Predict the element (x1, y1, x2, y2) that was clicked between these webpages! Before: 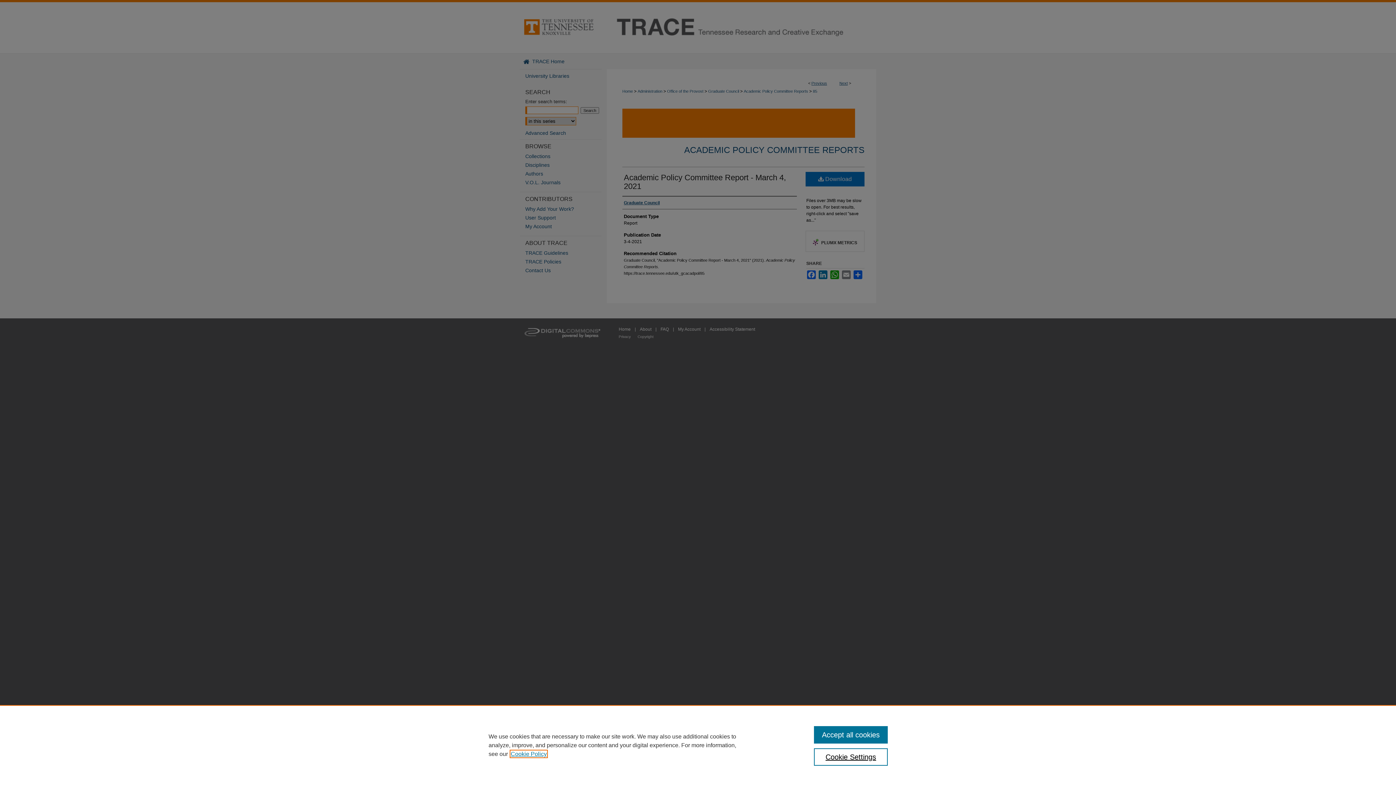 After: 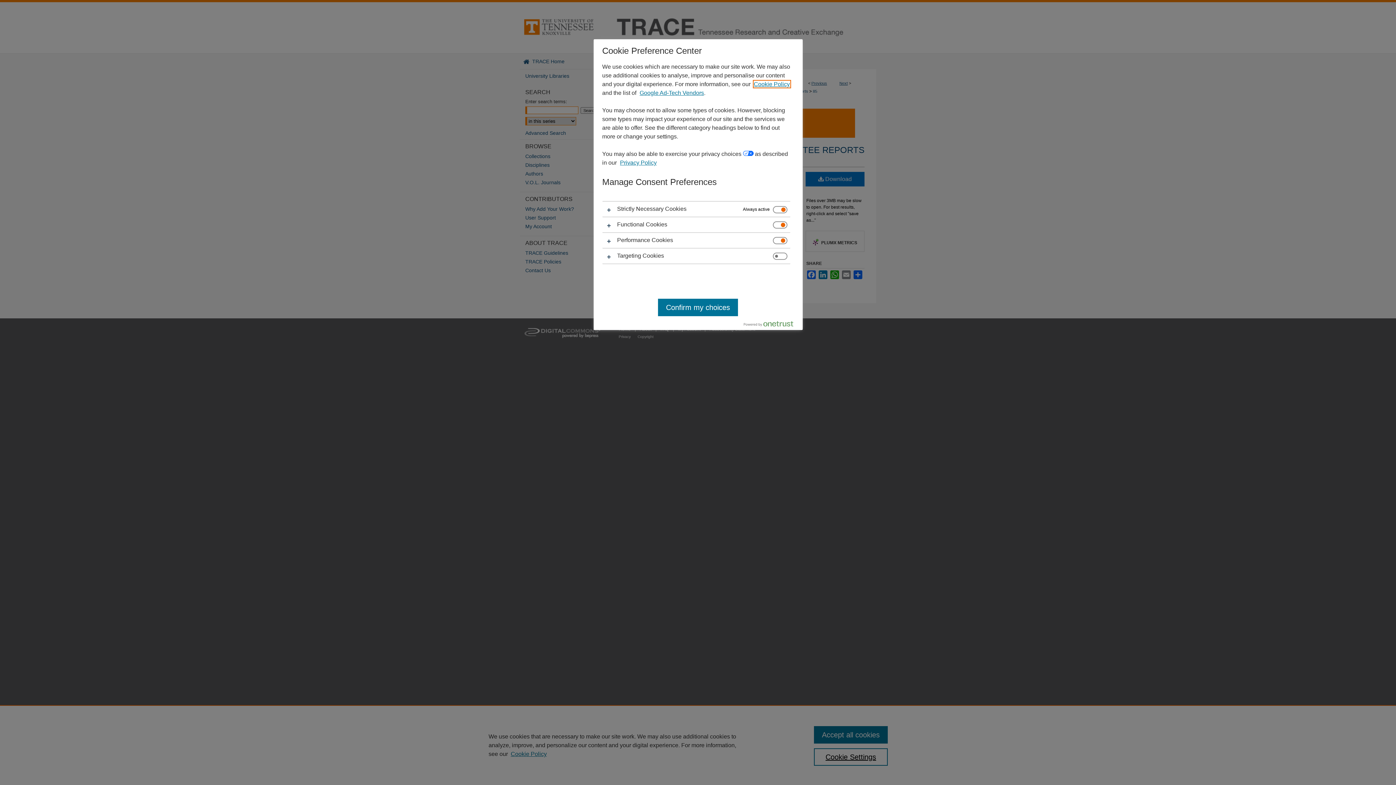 Action: bbox: (814, 748, 887, 766) label: Cookie Settings